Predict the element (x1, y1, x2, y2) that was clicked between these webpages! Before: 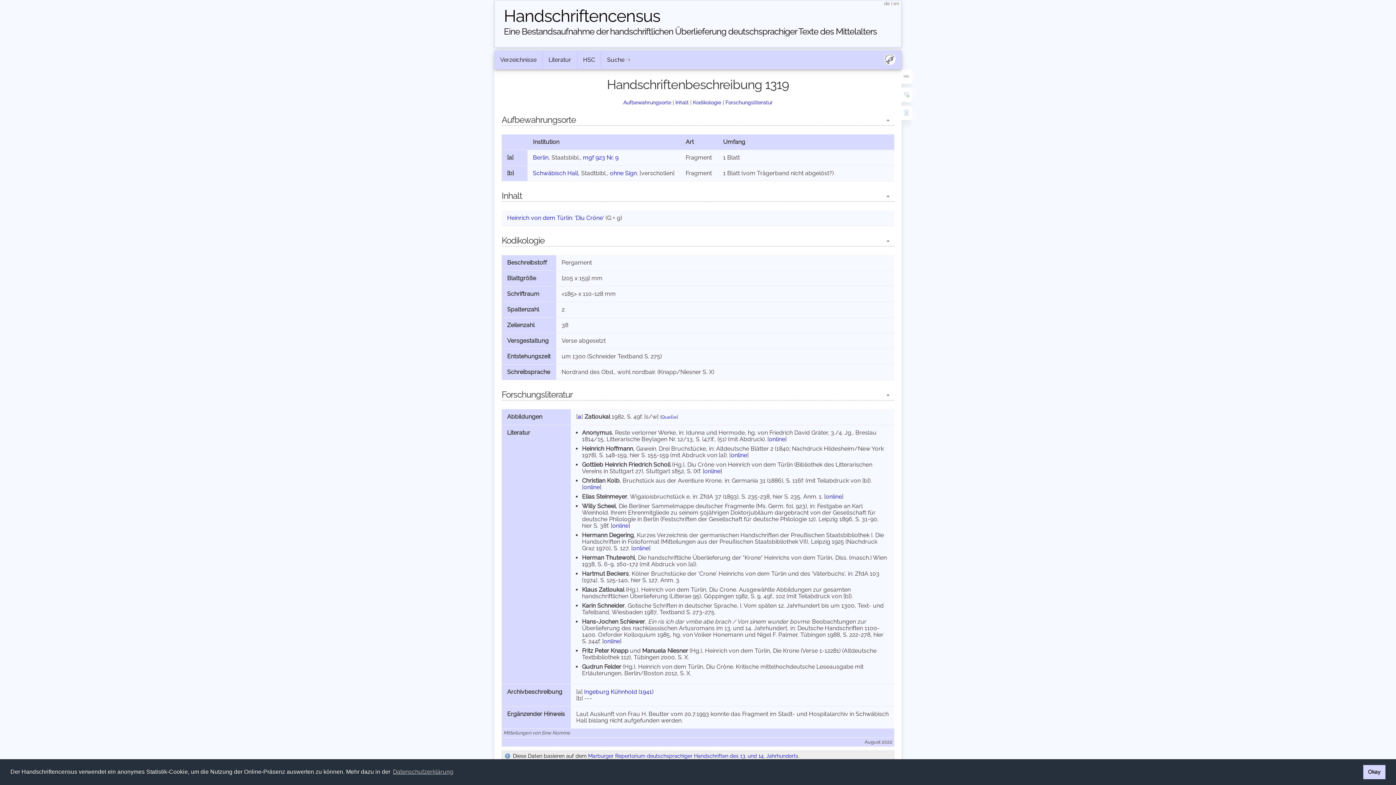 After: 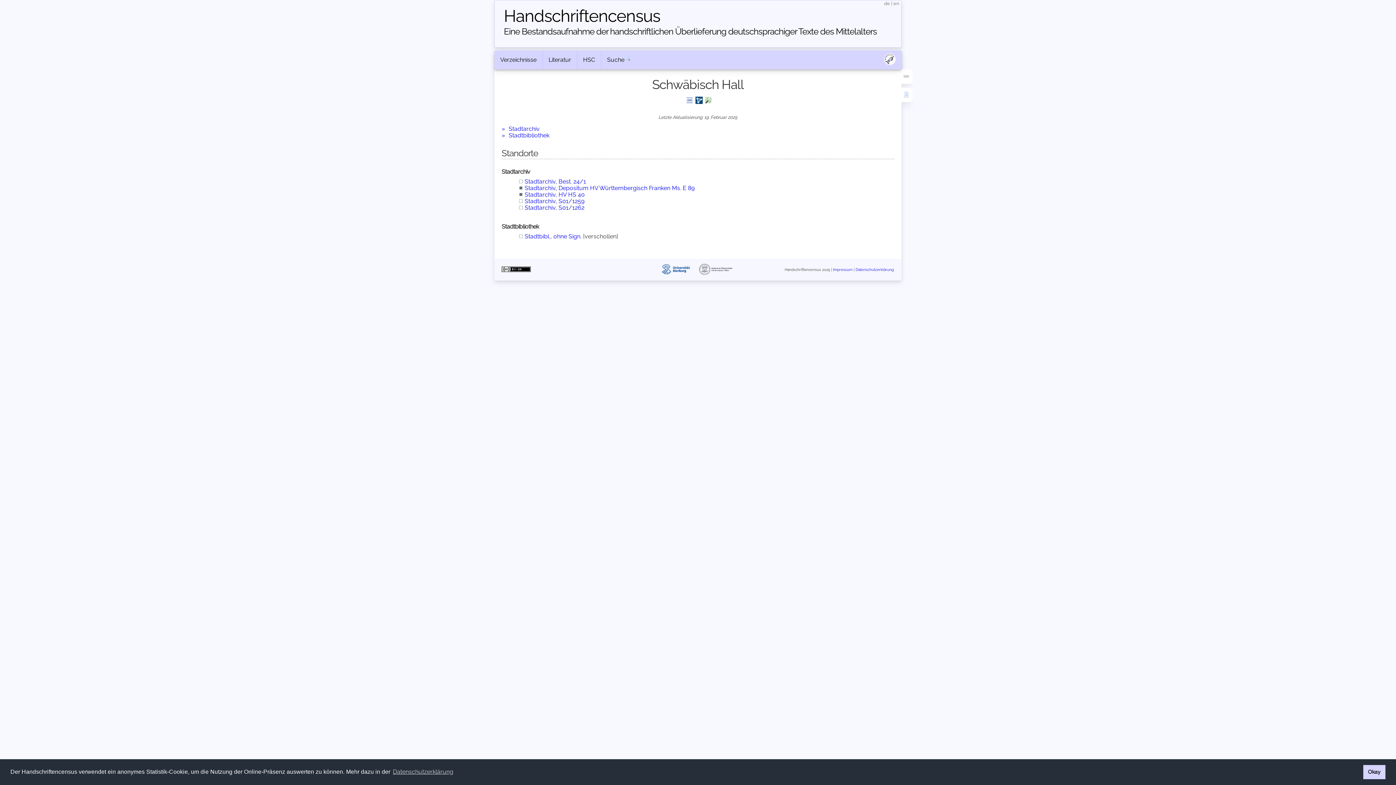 Action: bbox: (610, 169, 638, 176) label: ohne Sign.